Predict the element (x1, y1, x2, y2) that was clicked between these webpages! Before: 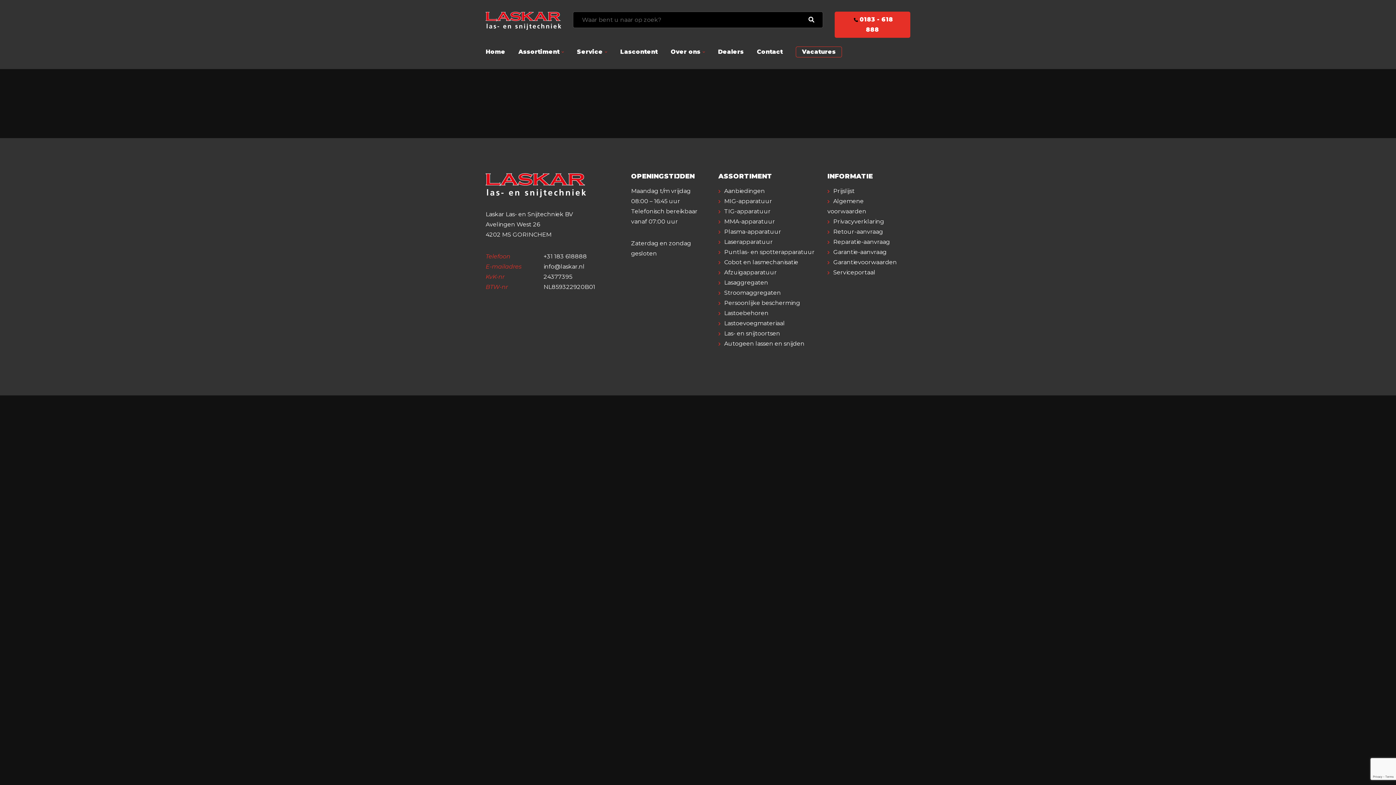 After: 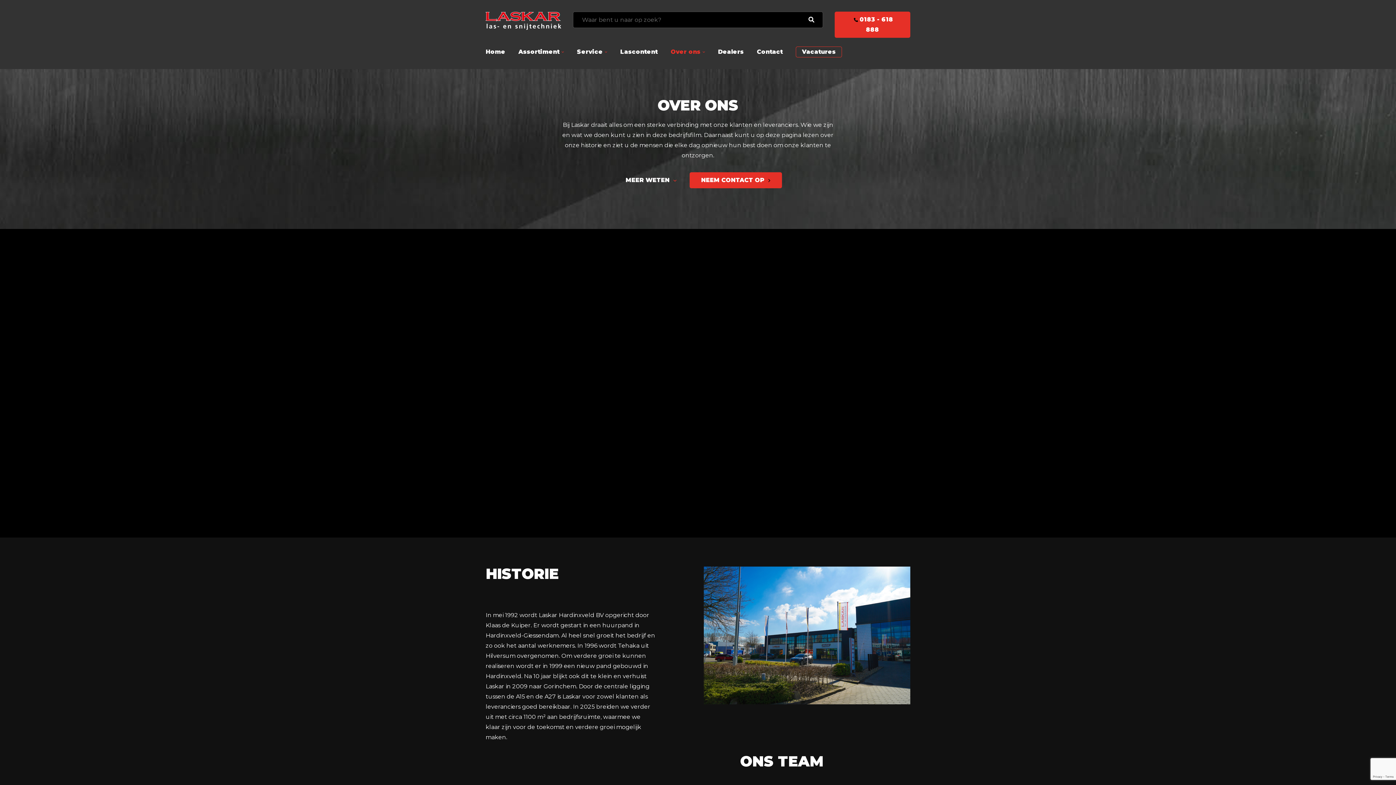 Action: label: Over ons bbox: (670, 46, 705, 57)